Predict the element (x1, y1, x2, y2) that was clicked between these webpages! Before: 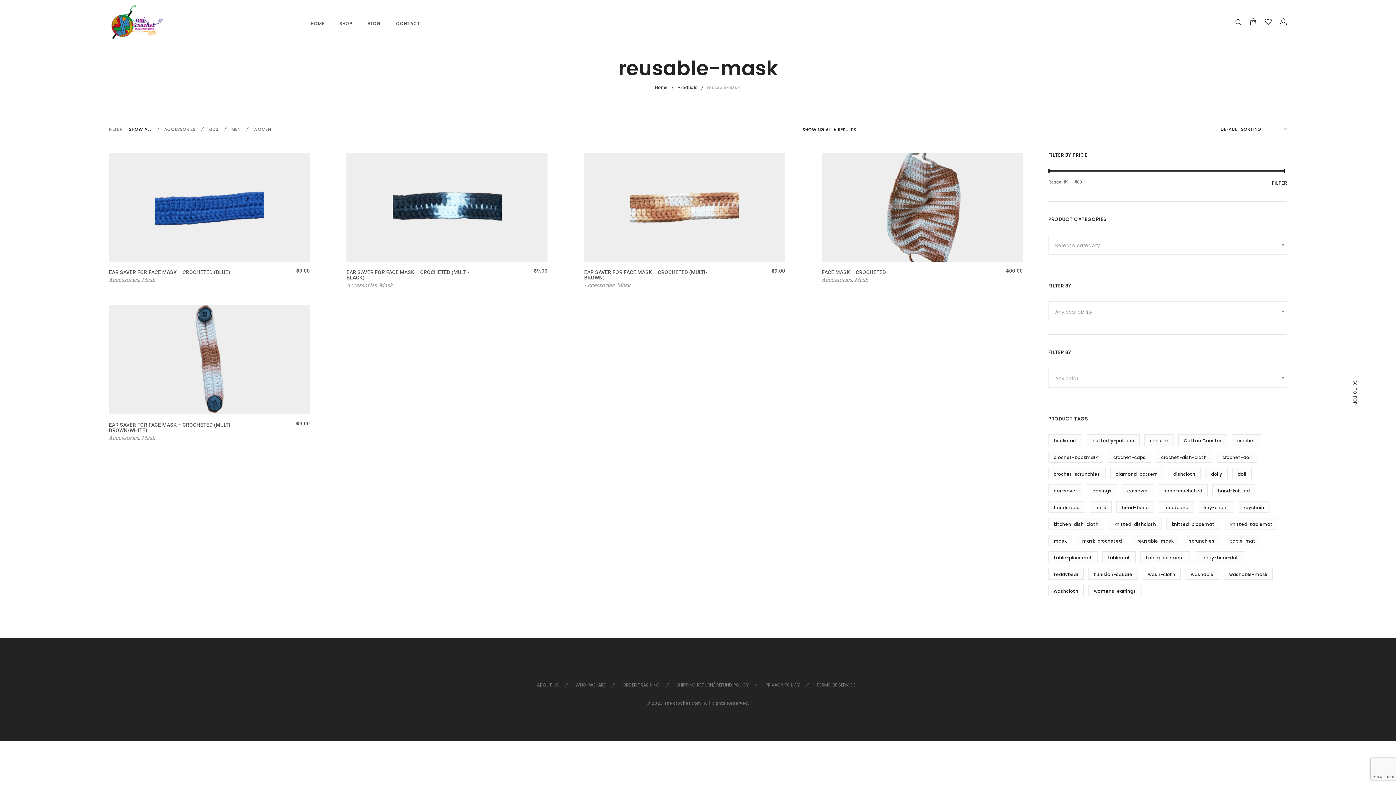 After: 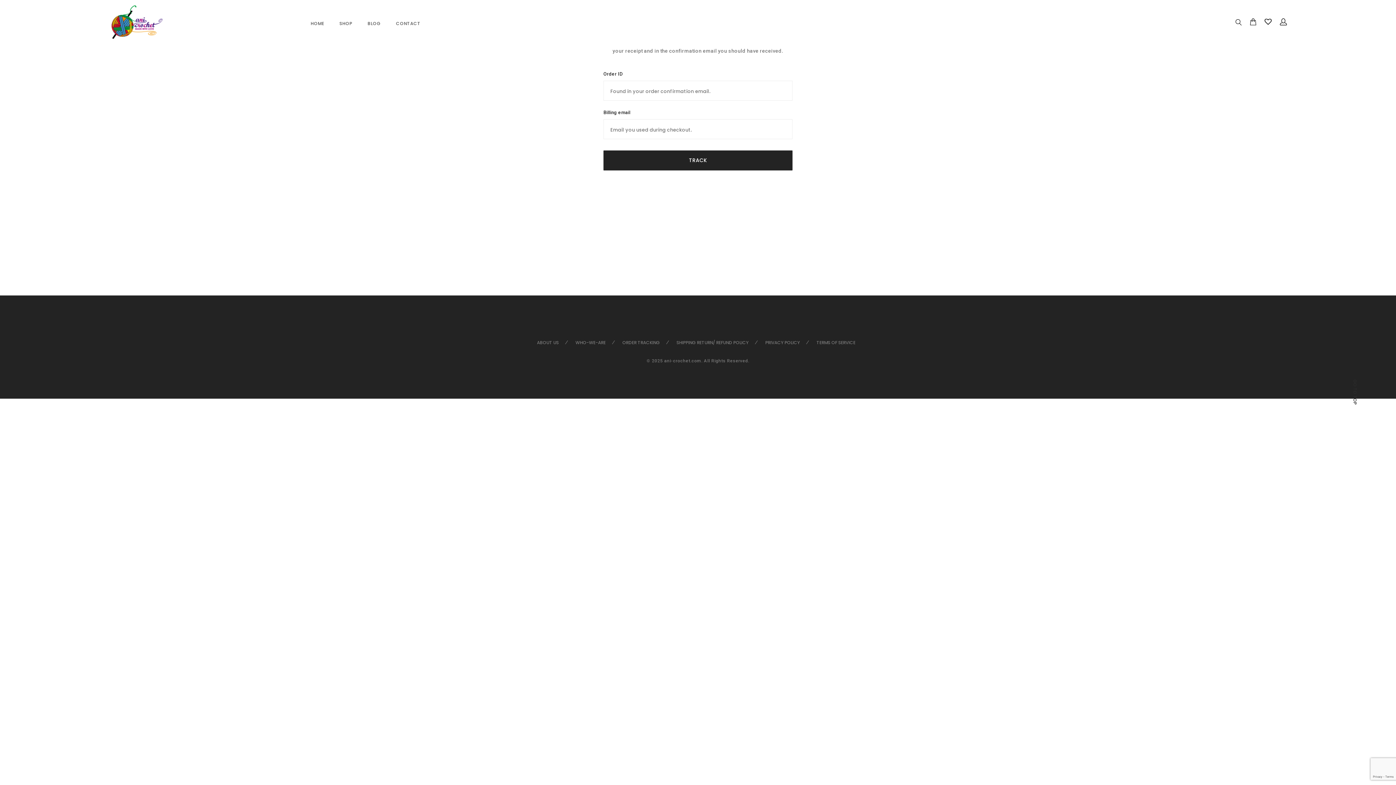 Action: label: ORDER TRACKING bbox: (622, 682, 660, 688)